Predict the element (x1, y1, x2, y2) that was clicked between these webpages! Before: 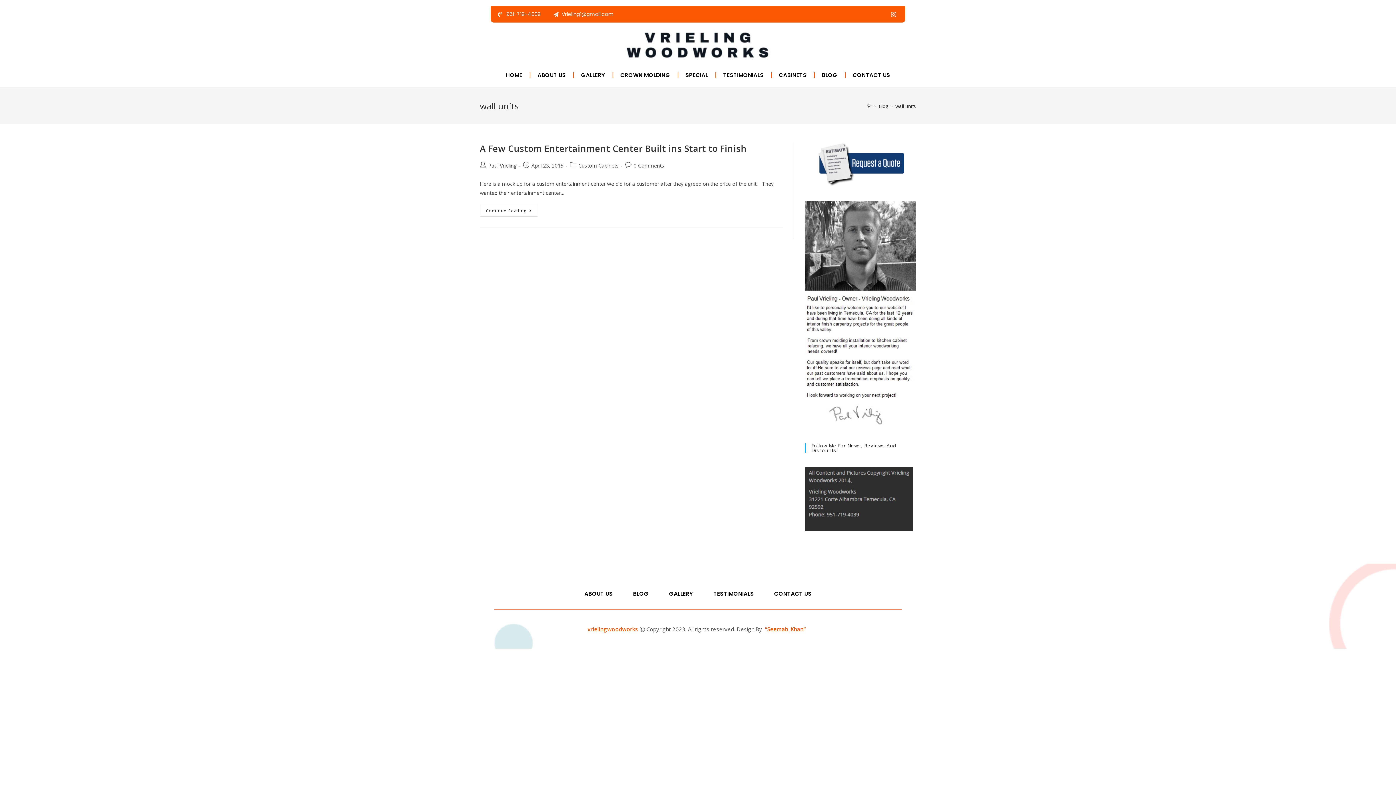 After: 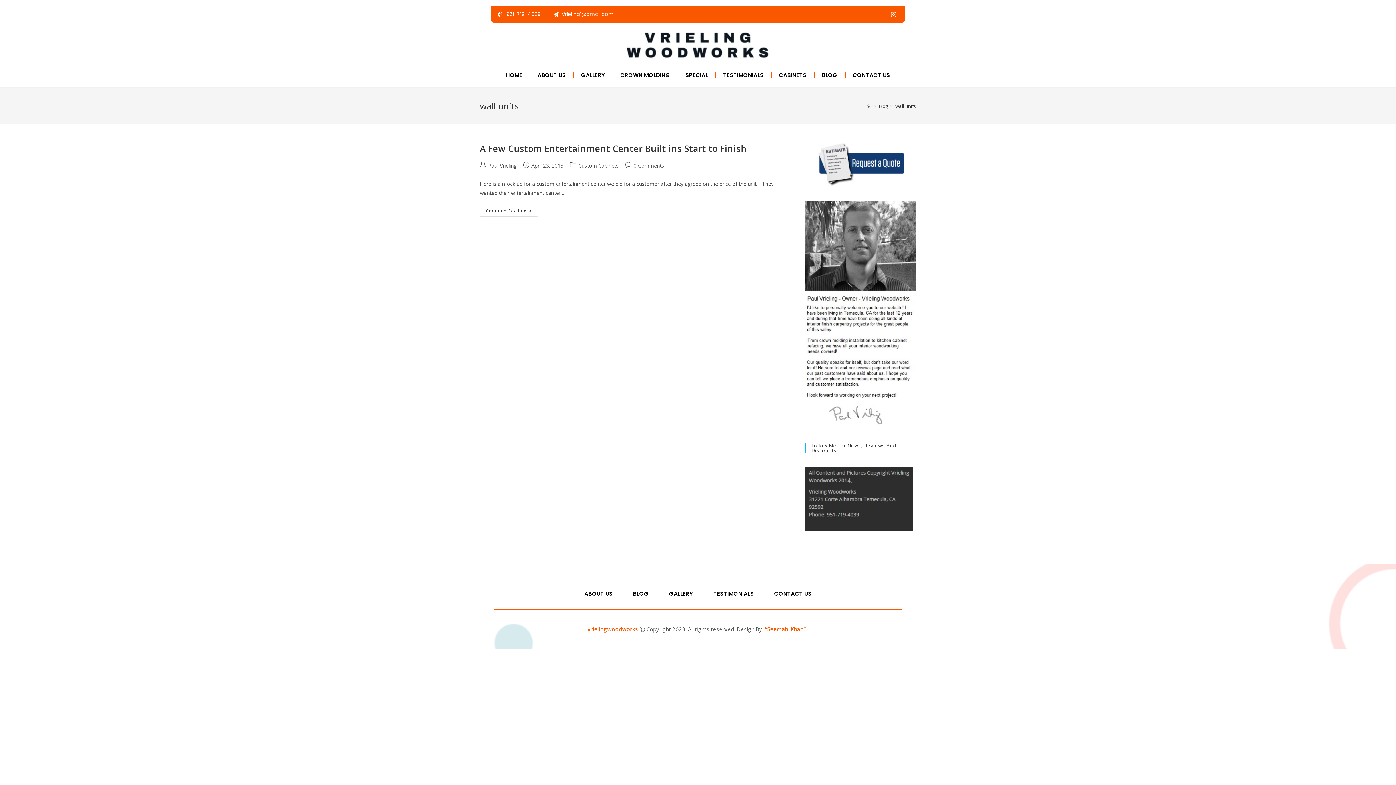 Action: bbox: (895, 102, 916, 109) label: wall units